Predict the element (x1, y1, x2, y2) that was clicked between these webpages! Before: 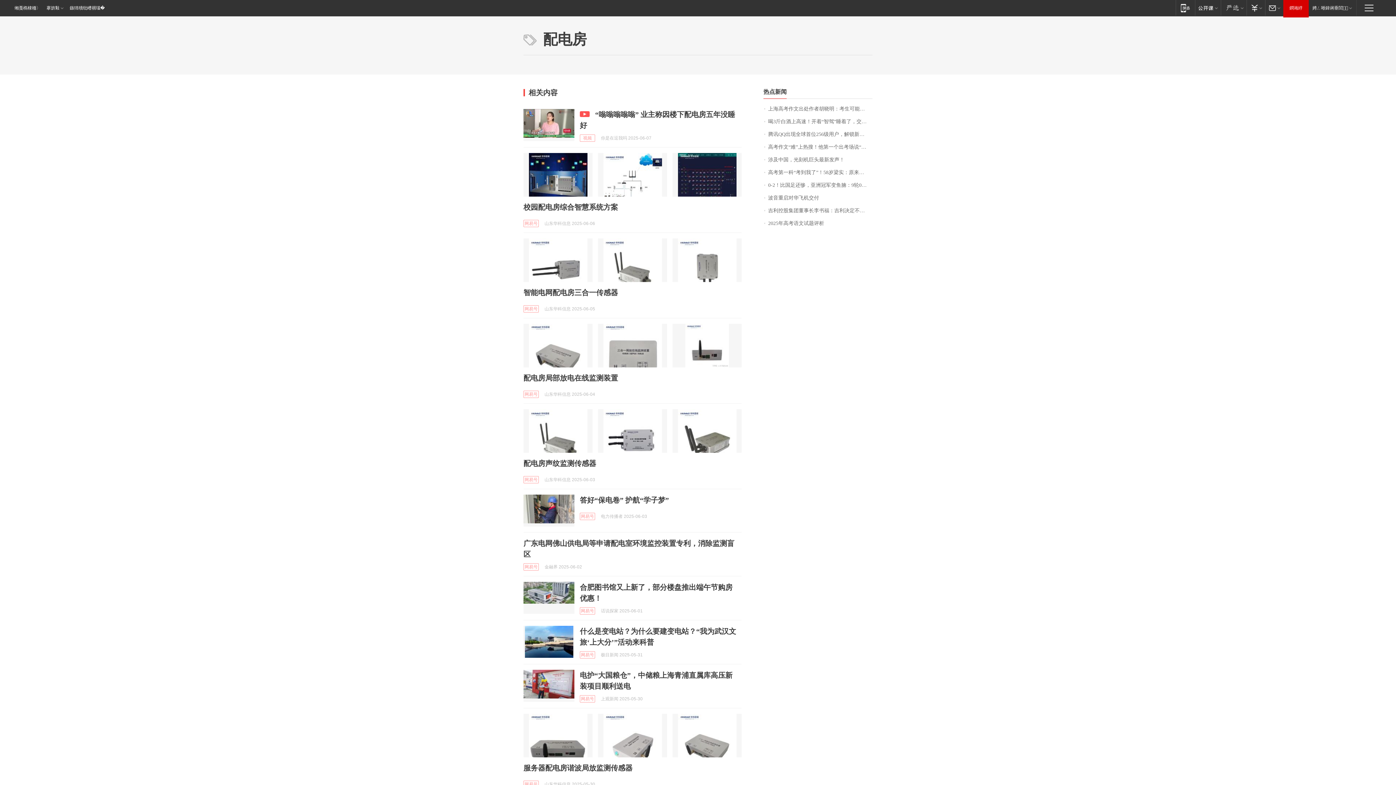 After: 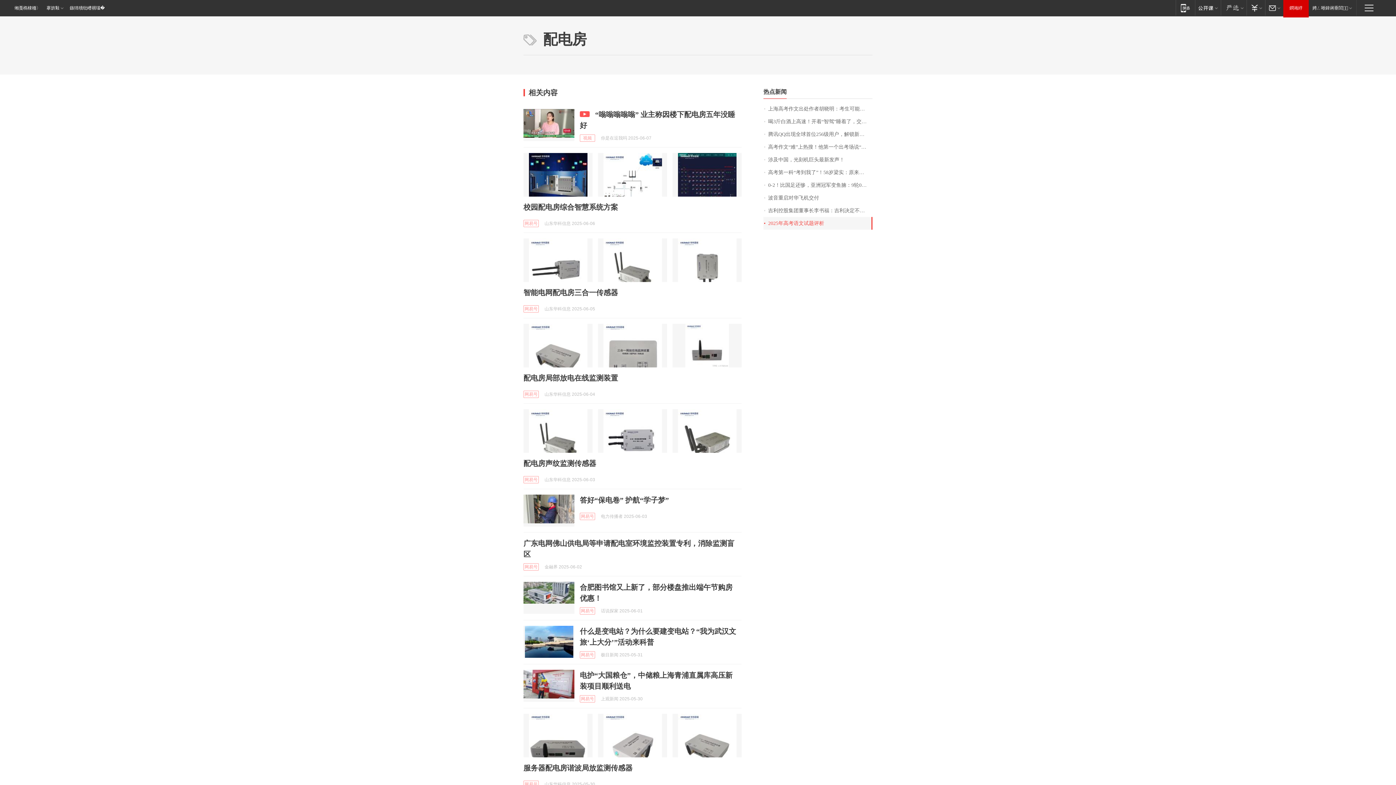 Action: label: 2025年高考语文试题评析 bbox: (763, 217, 872, 229)